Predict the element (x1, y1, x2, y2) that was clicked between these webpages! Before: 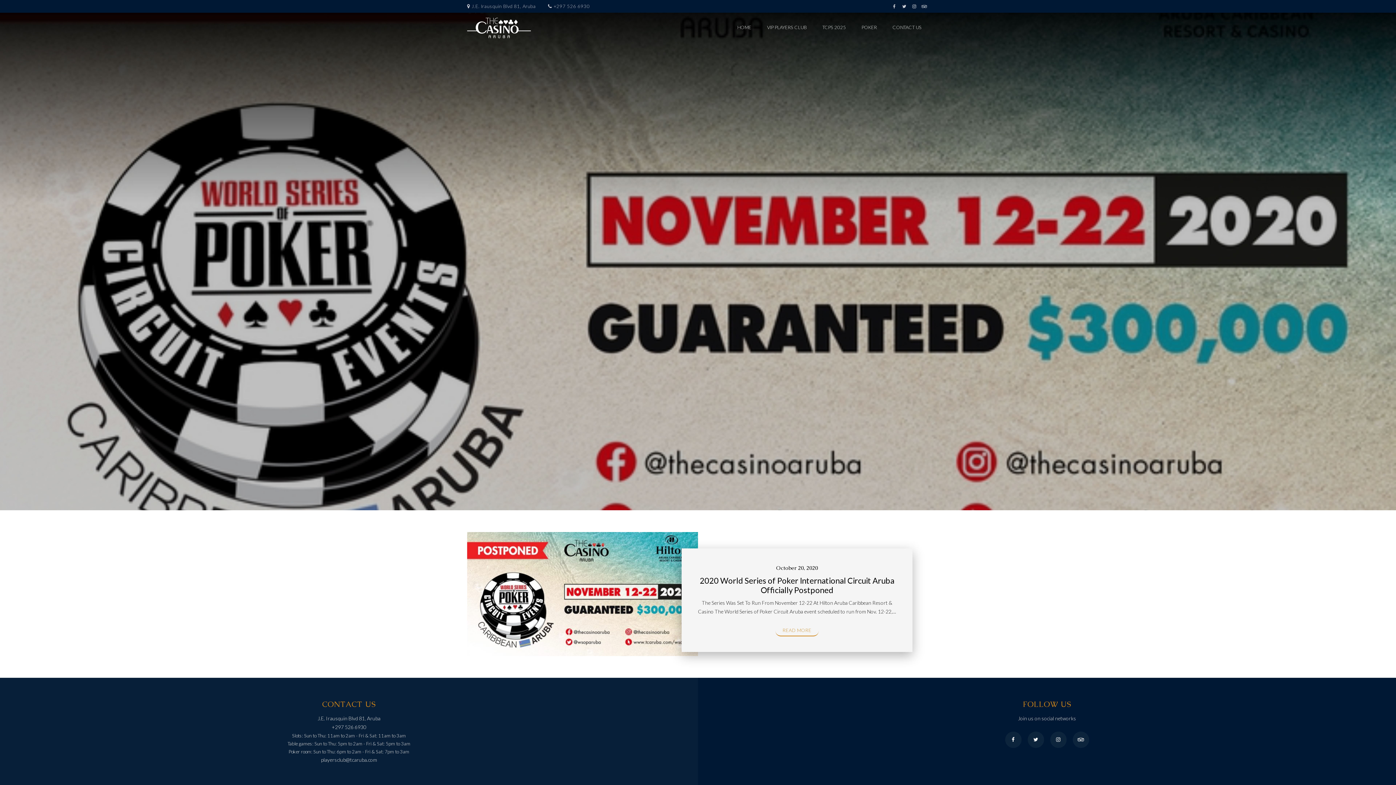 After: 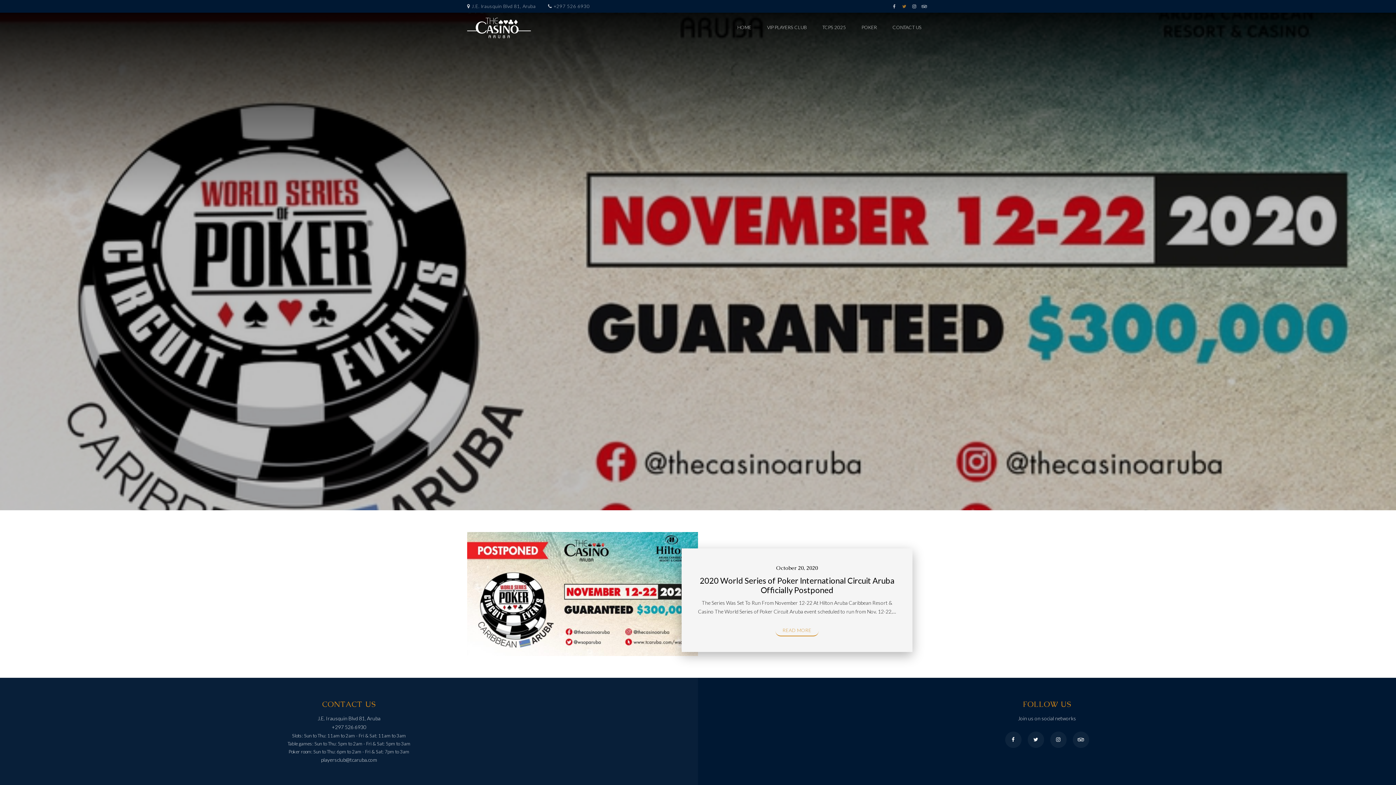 Action: bbox: (900, 4, 909, 8)